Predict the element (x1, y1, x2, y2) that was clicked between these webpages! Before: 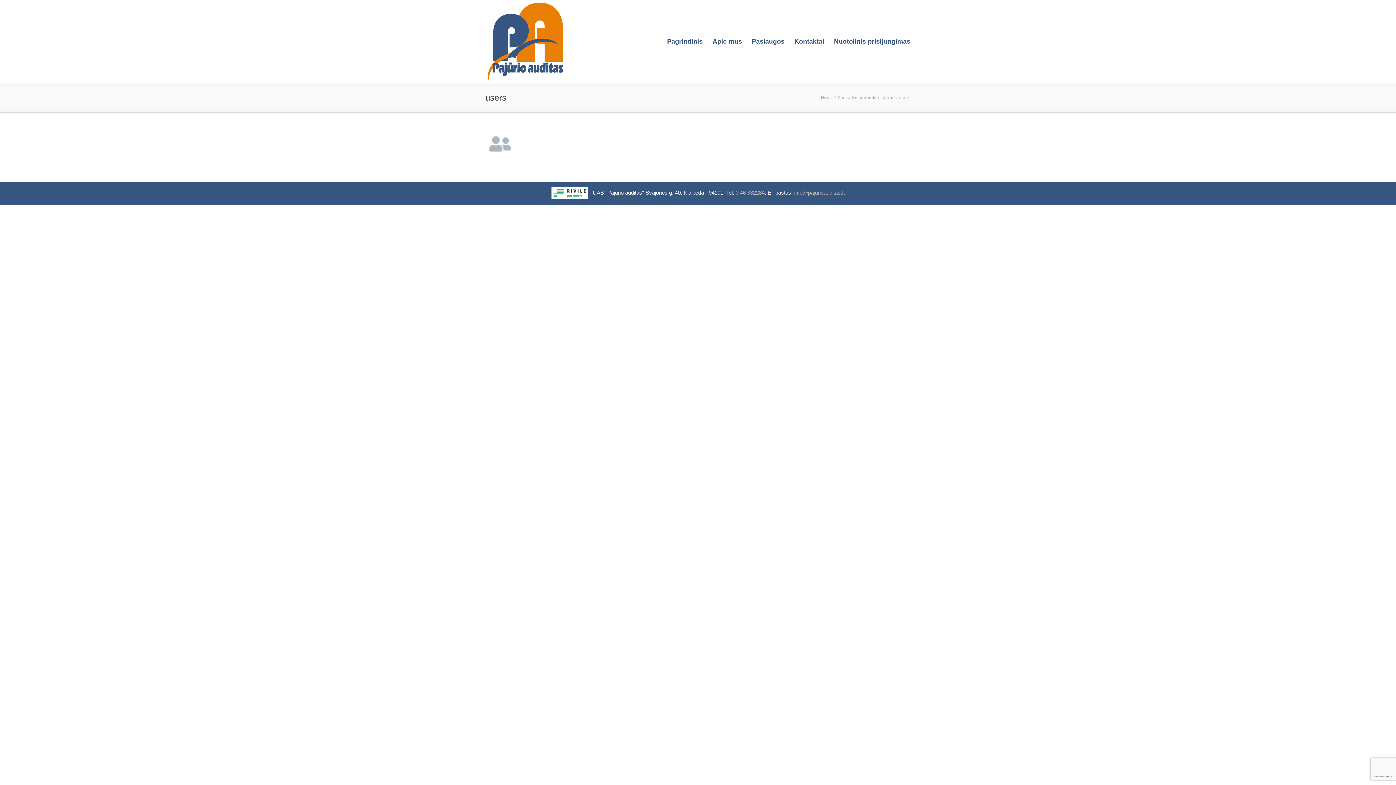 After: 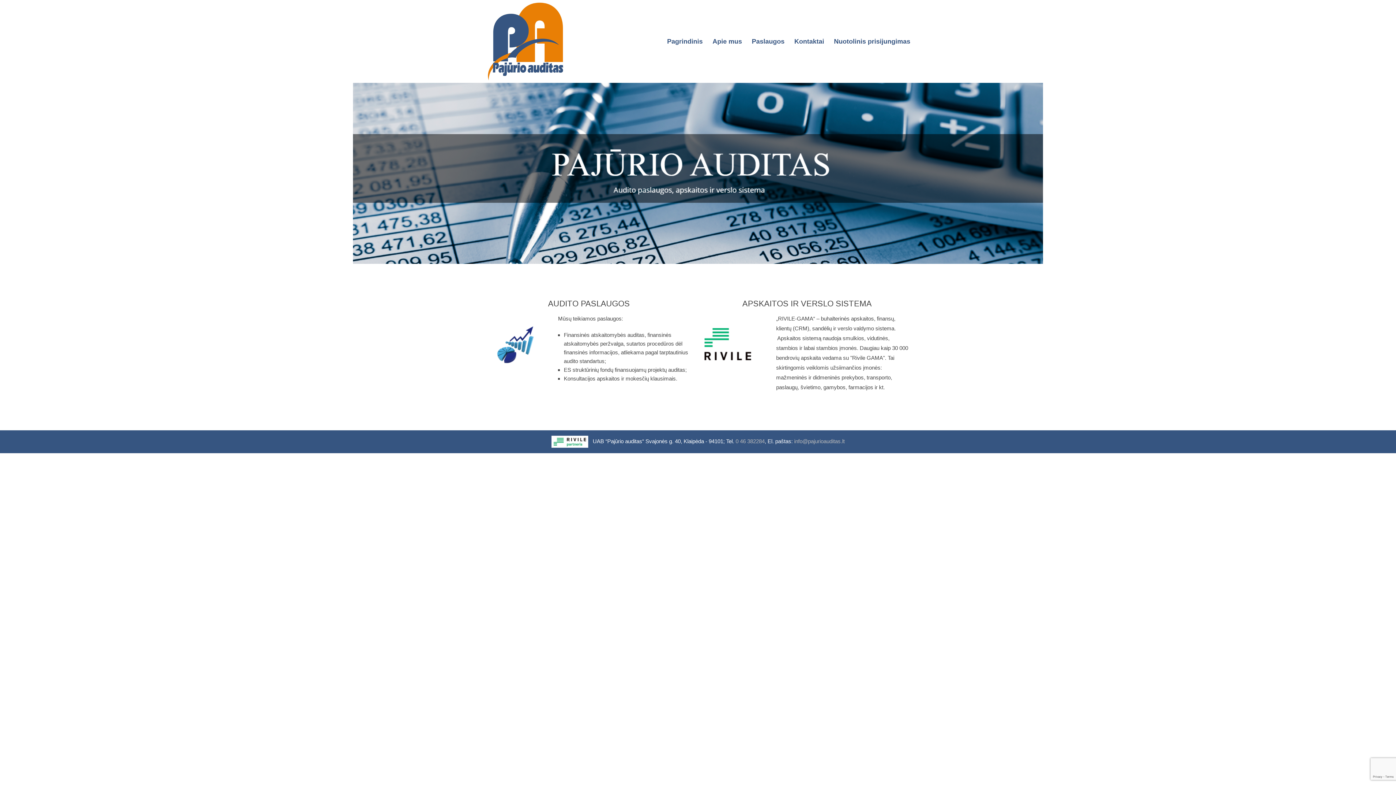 Action: bbox: (485, 37, 565, 43)